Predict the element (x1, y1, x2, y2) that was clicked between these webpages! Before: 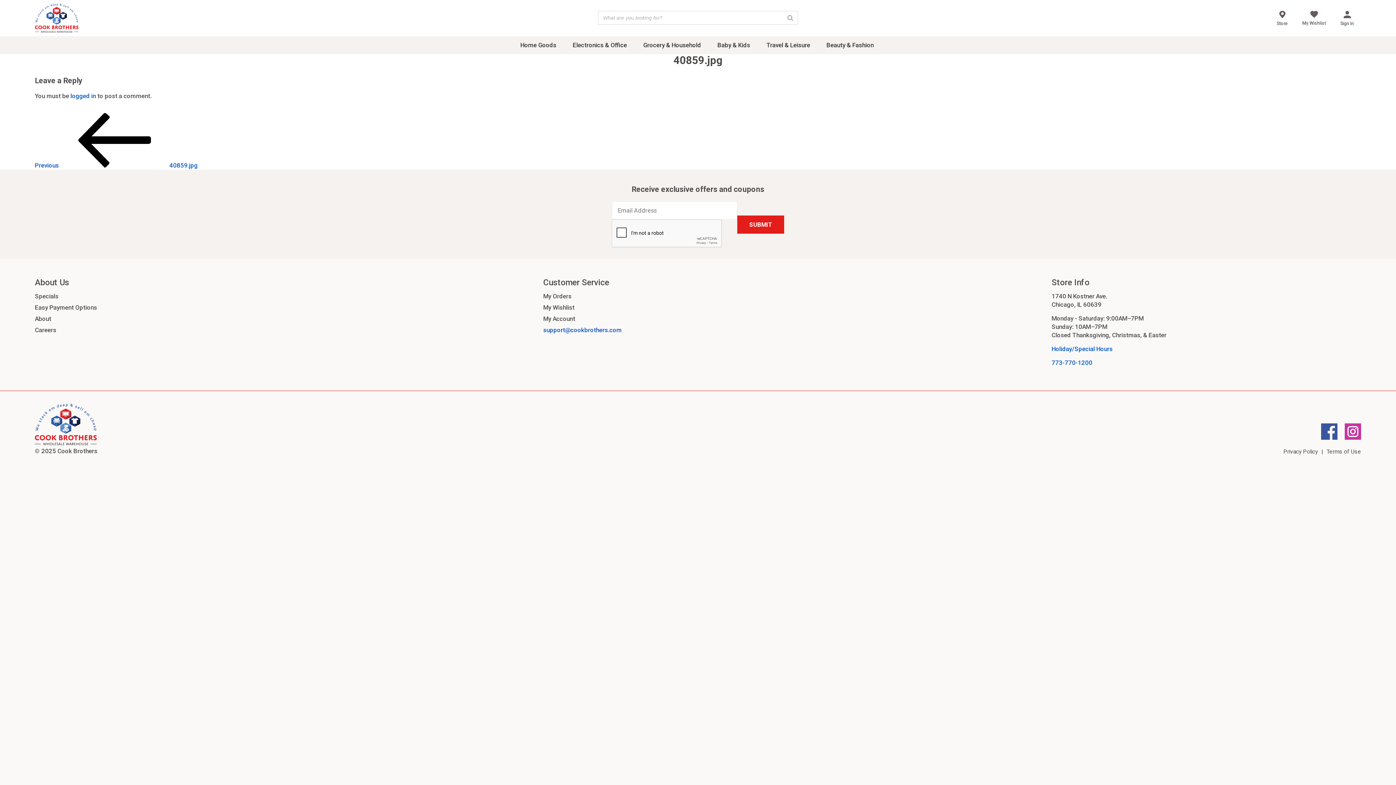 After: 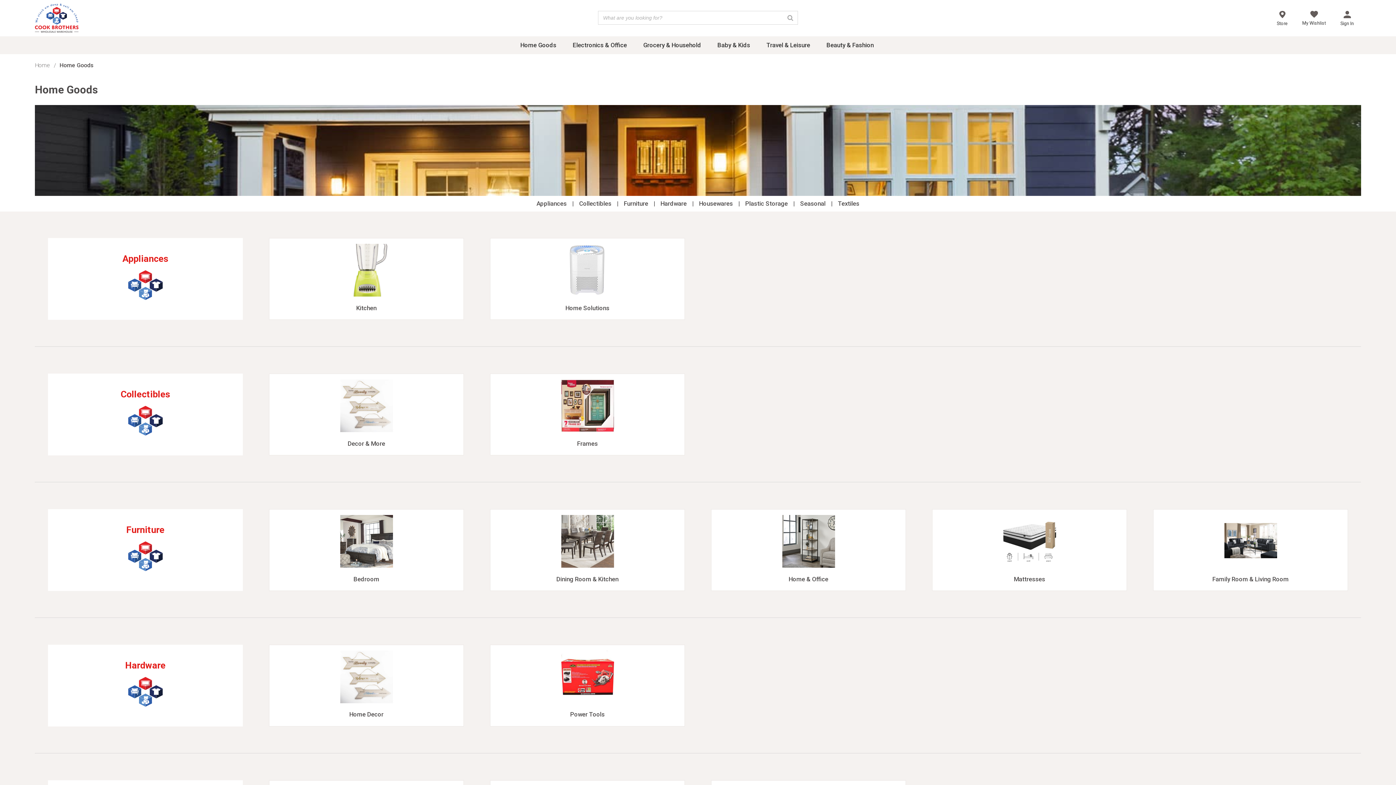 Action: bbox: (513, 36, 565, 54) label: Home Goods